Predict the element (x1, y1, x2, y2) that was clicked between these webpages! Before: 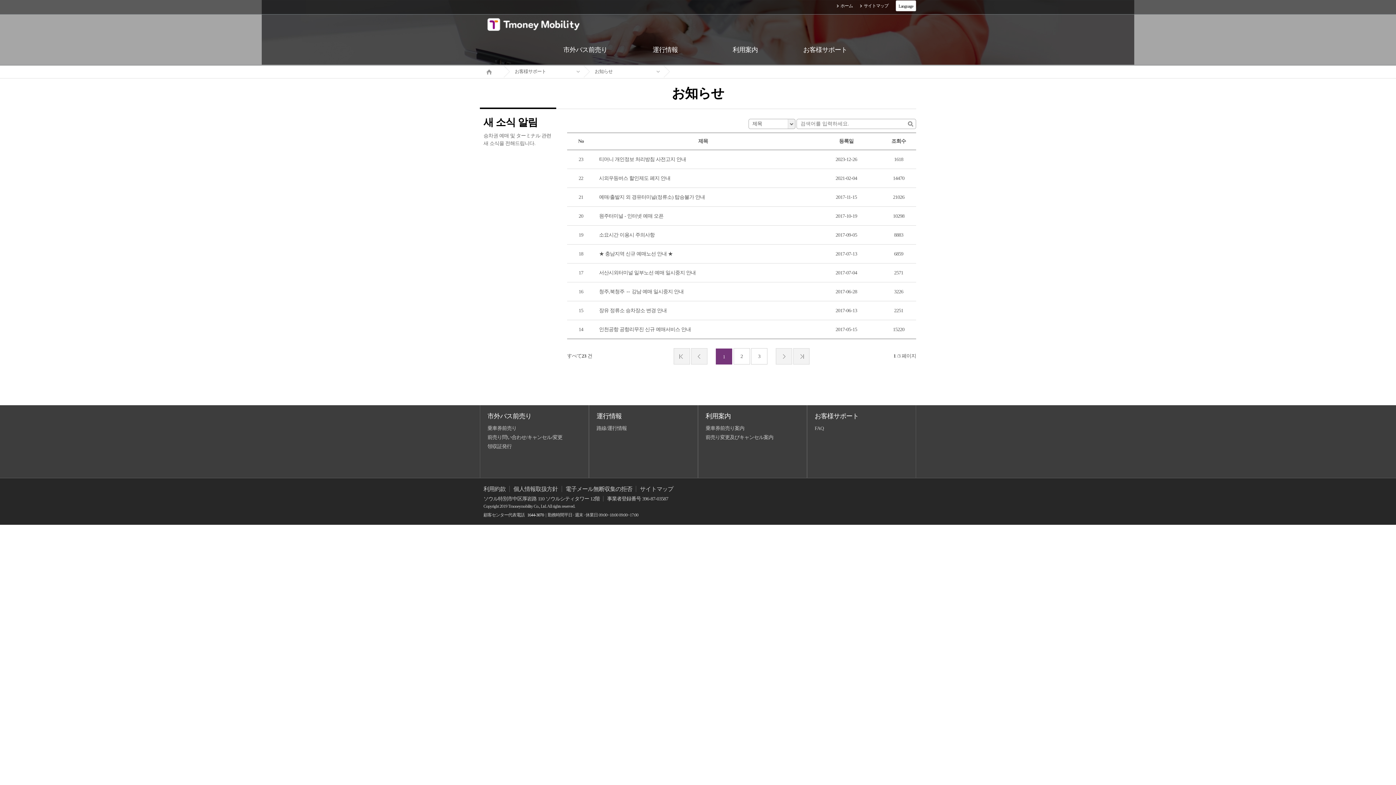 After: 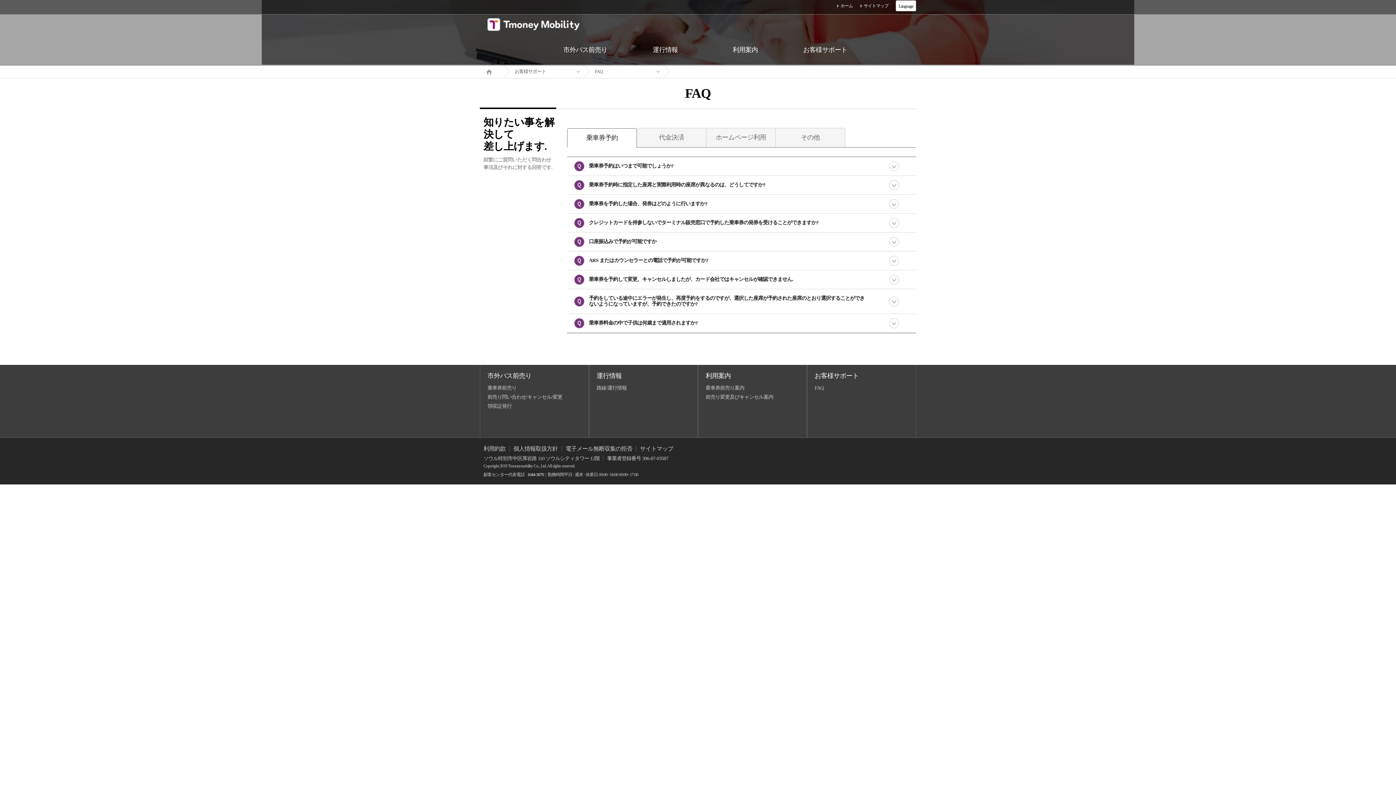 Action: bbox: (814, 412, 858, 420) label: お客様サポート